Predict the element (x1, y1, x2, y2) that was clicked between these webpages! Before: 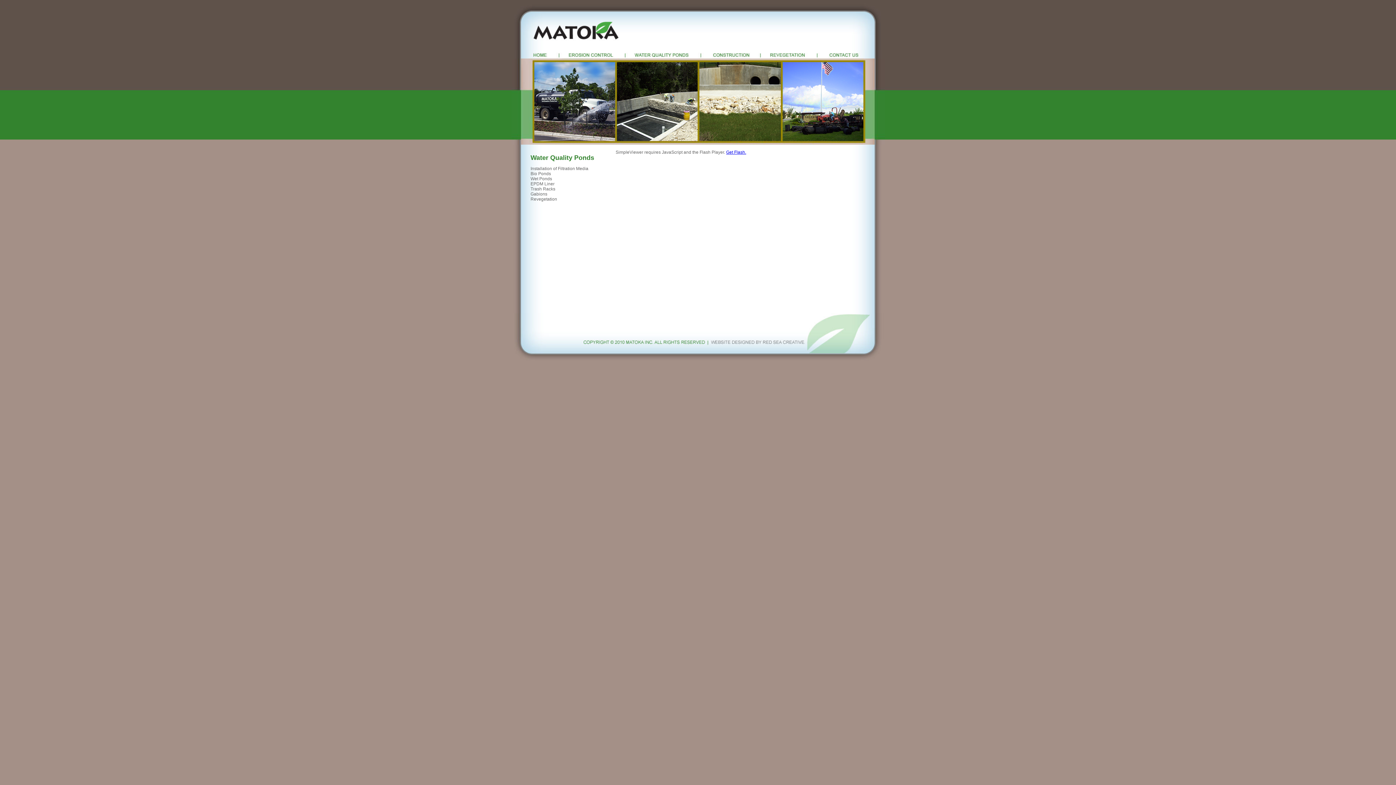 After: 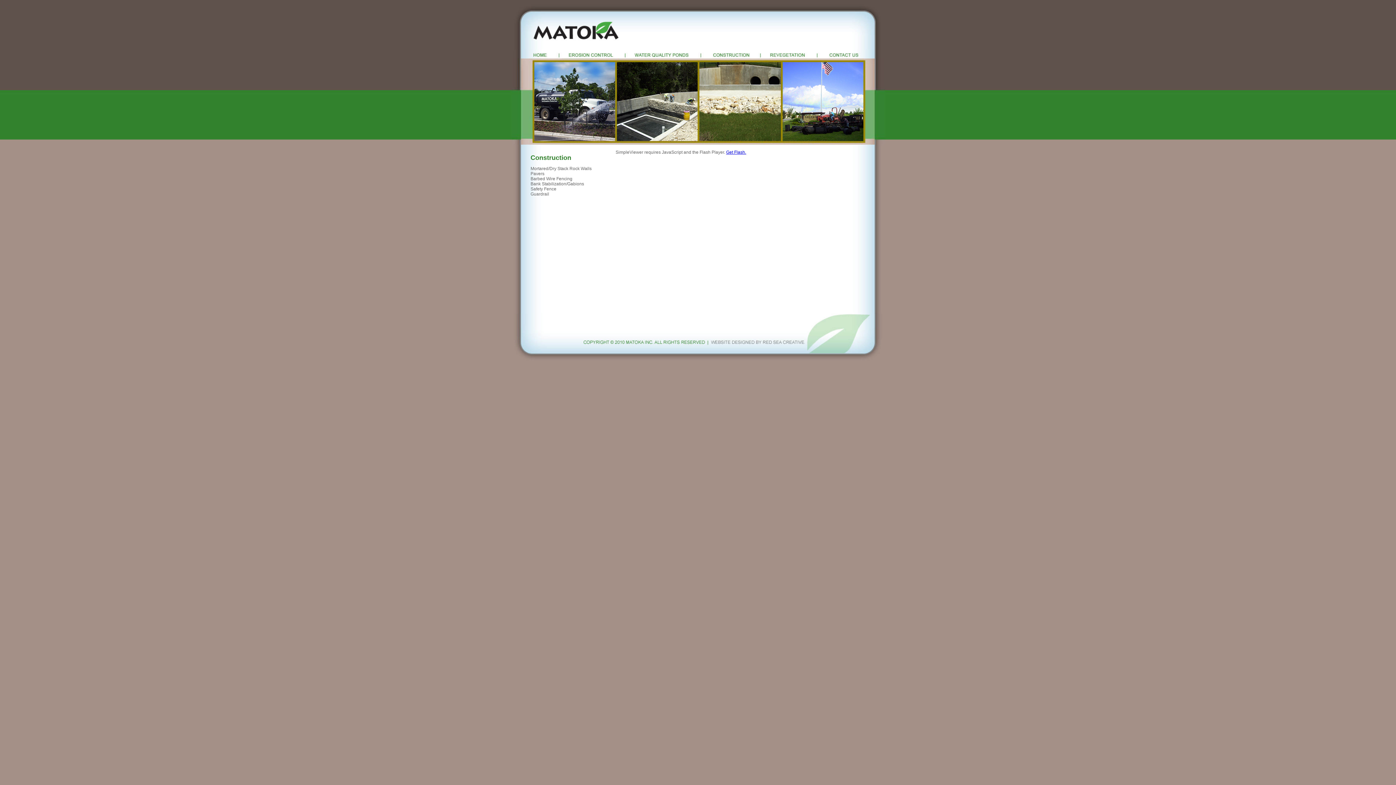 Action: bbox: (695, 54, 758, 59)